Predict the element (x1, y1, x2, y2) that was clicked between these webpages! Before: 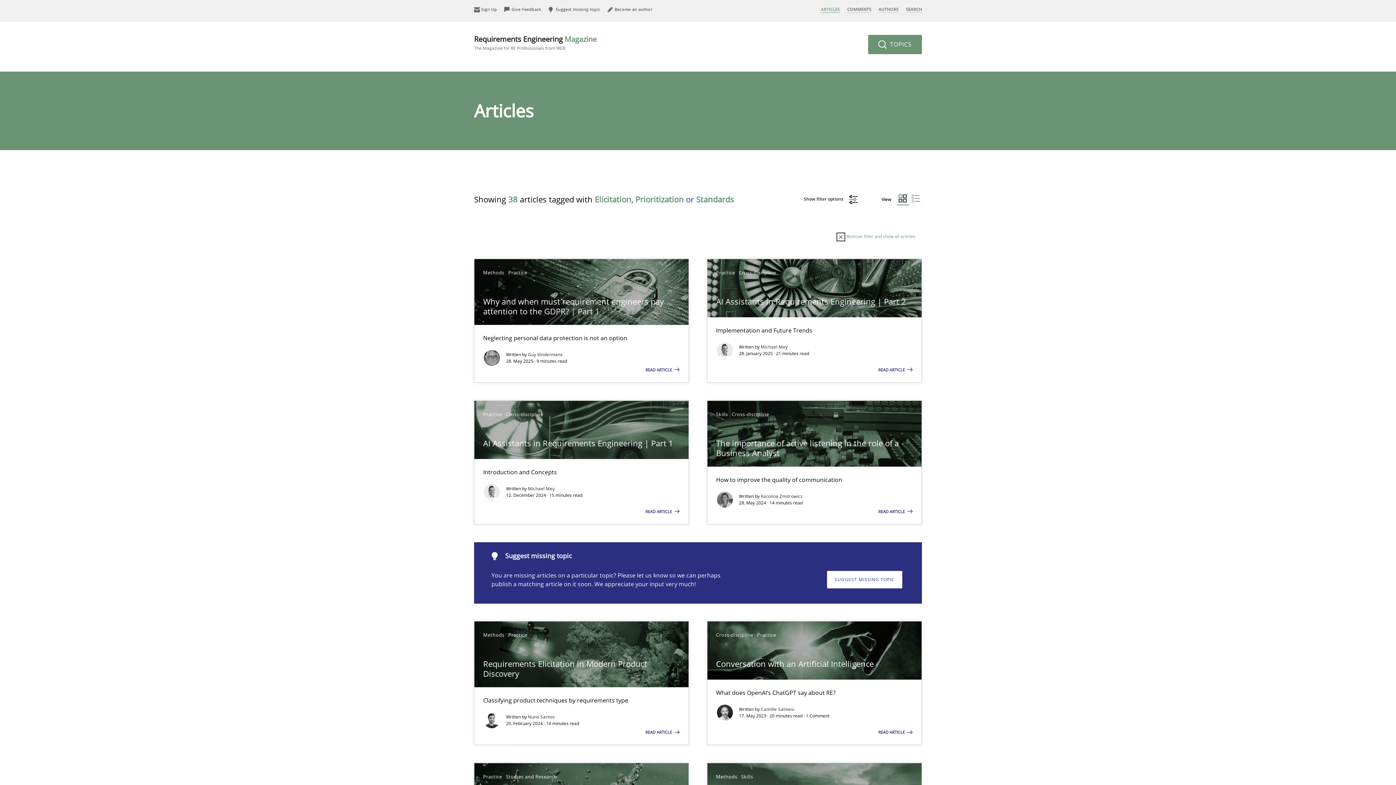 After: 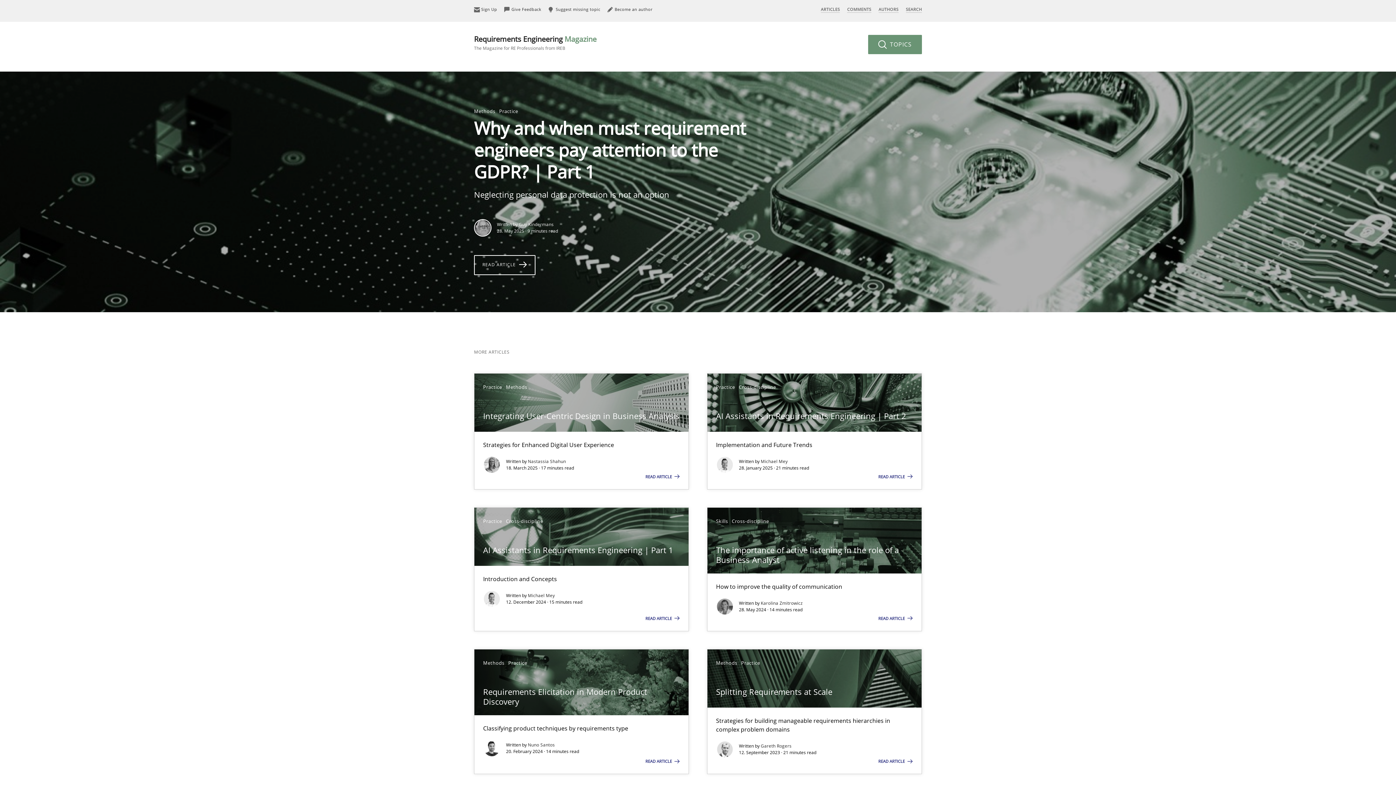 Action: bbox: (474, 34, 698, 52) label: Requirements Engineering Magazine
The Magazine for RE Professionals from IREB